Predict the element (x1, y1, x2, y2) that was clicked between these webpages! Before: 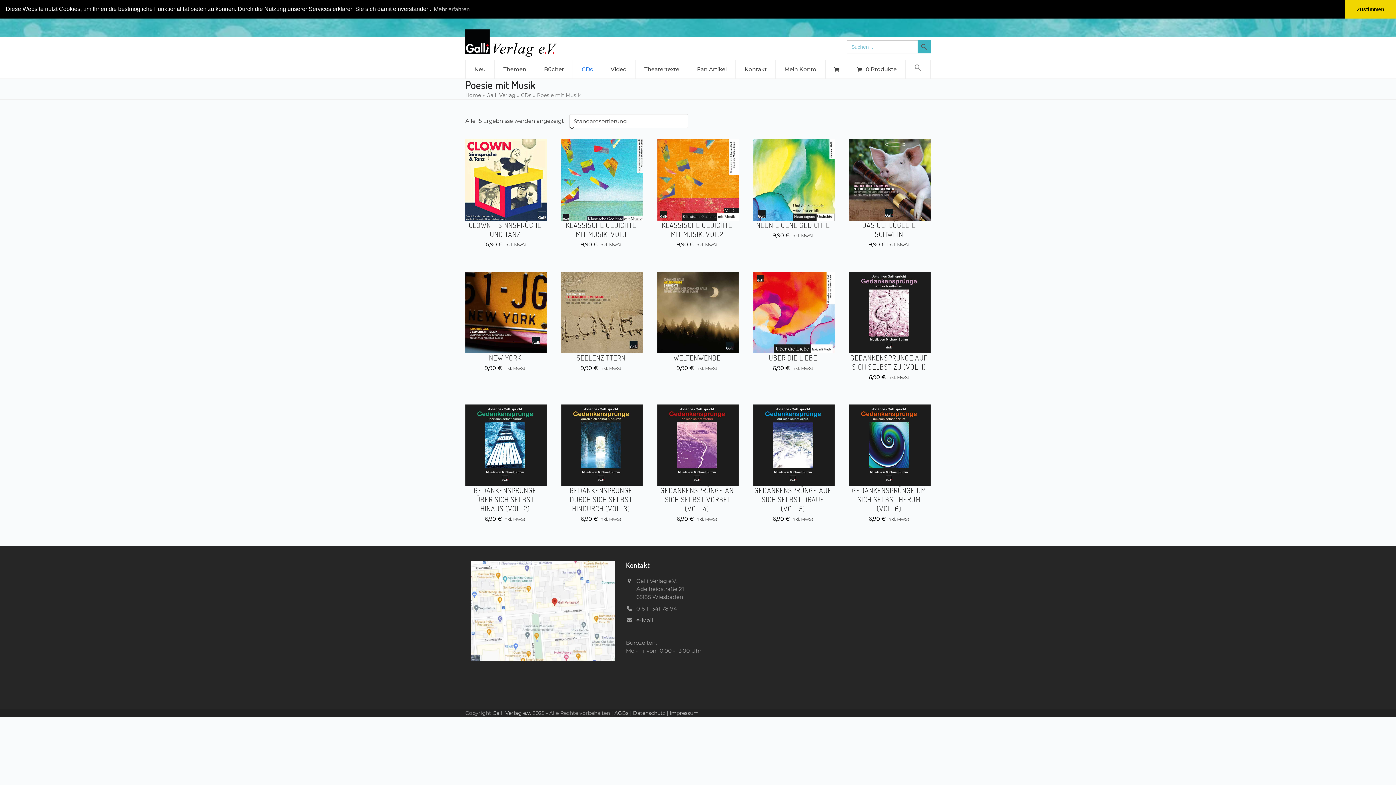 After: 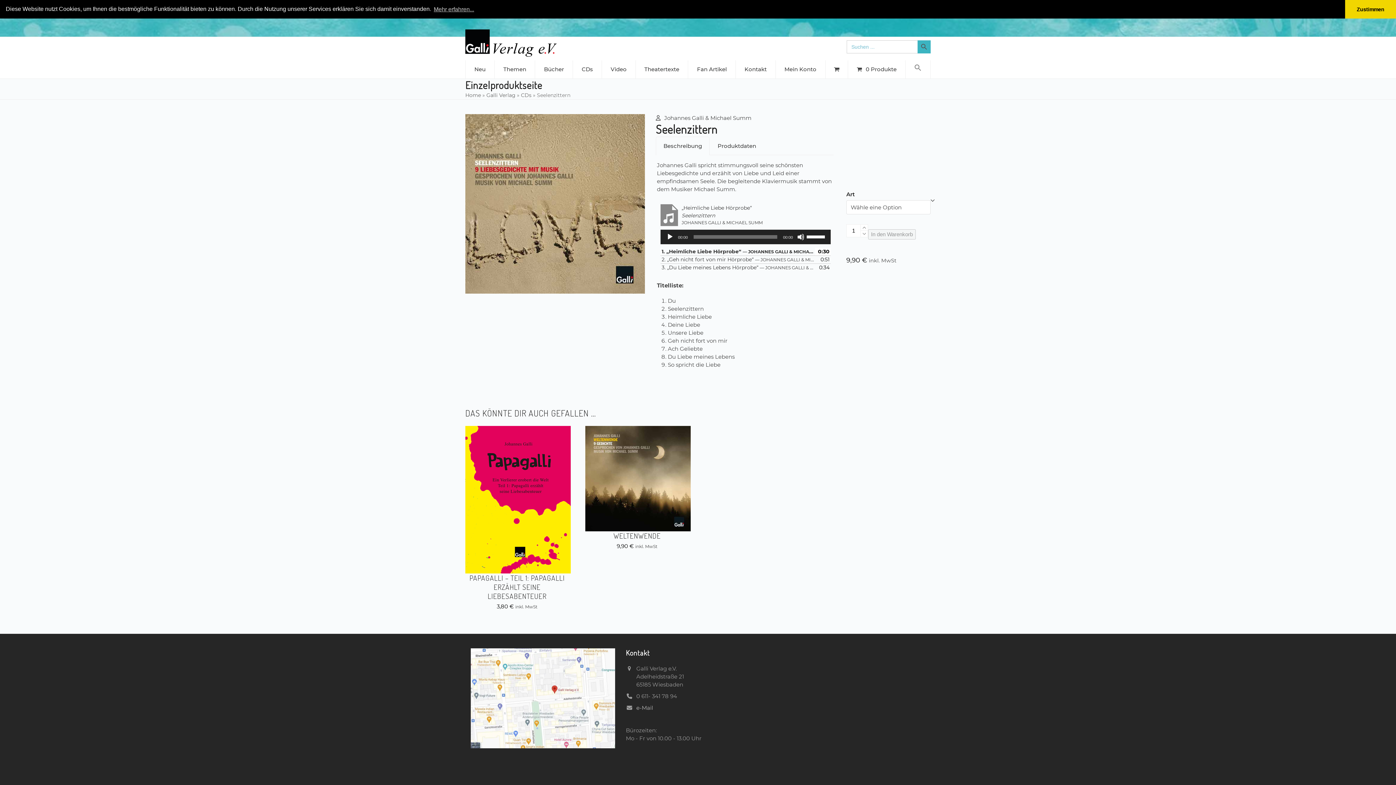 Action: bbox: (561, 308, 642, 315)